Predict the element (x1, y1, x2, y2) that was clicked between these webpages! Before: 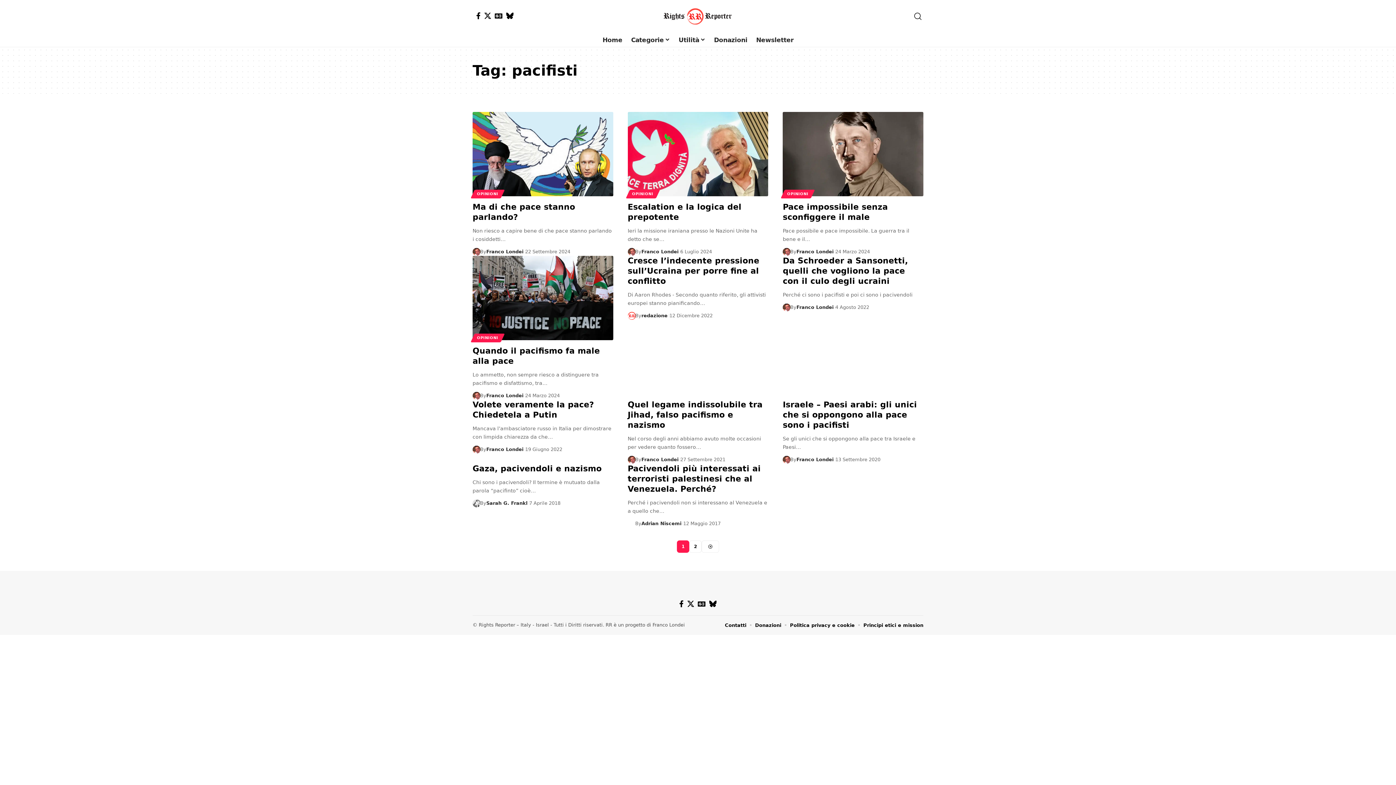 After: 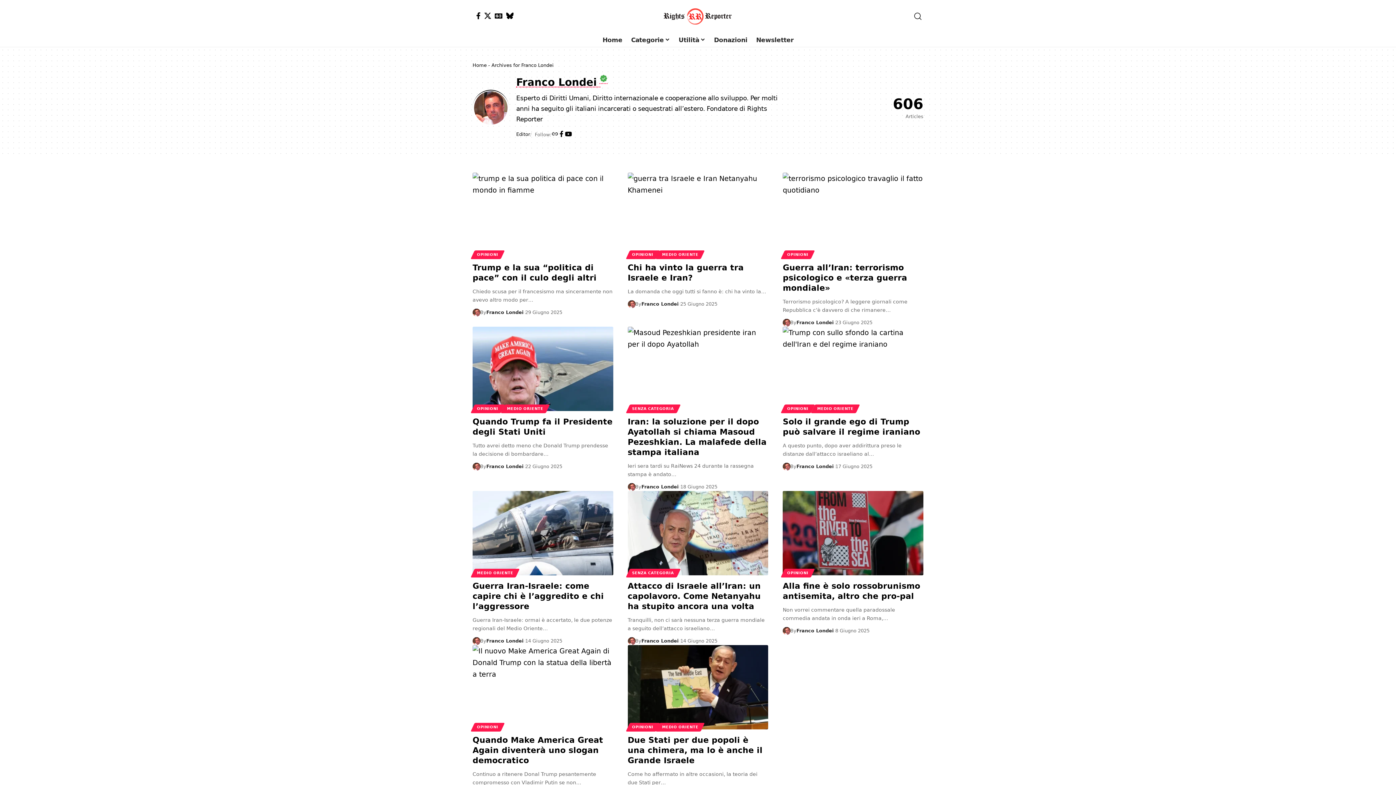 Action: label: Franco Londei bbox: (486, 391, 523, 399)